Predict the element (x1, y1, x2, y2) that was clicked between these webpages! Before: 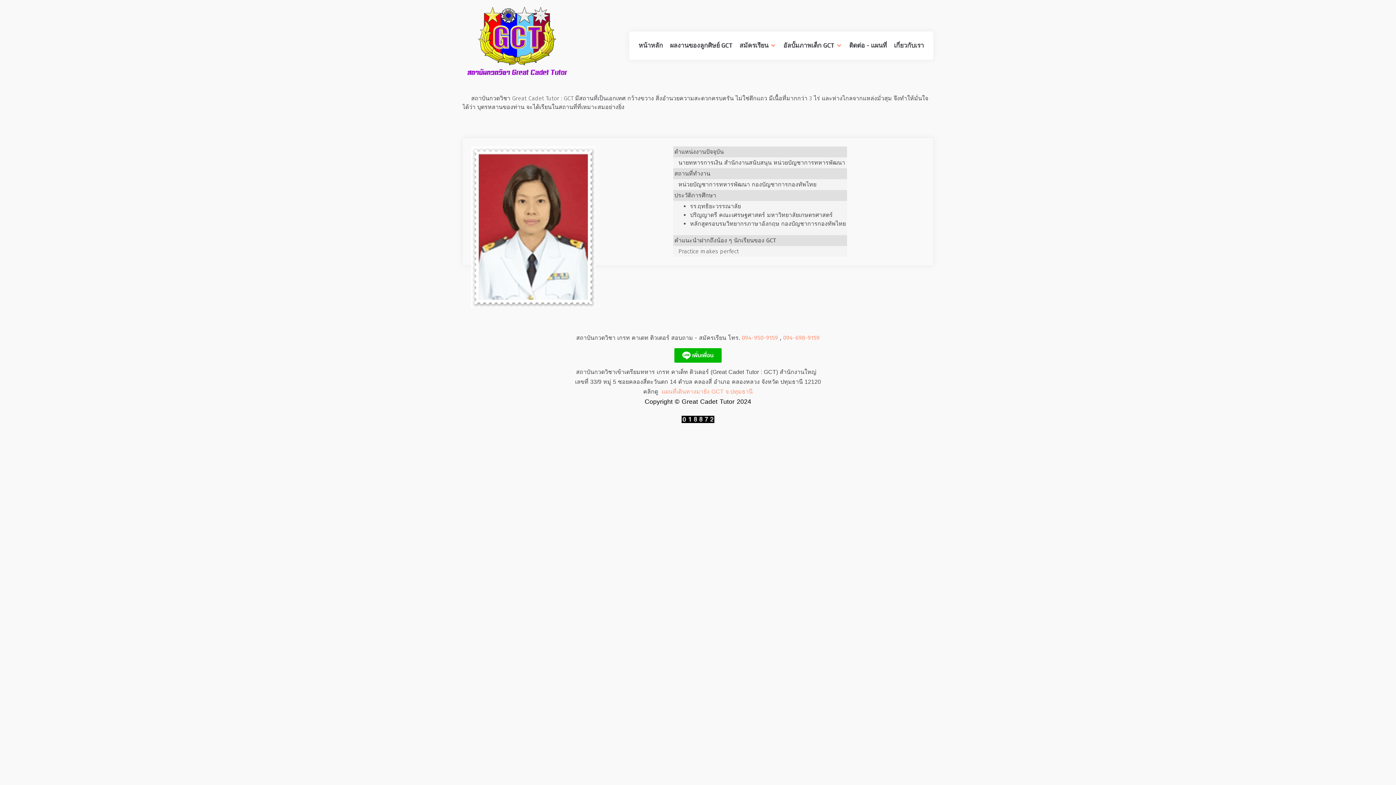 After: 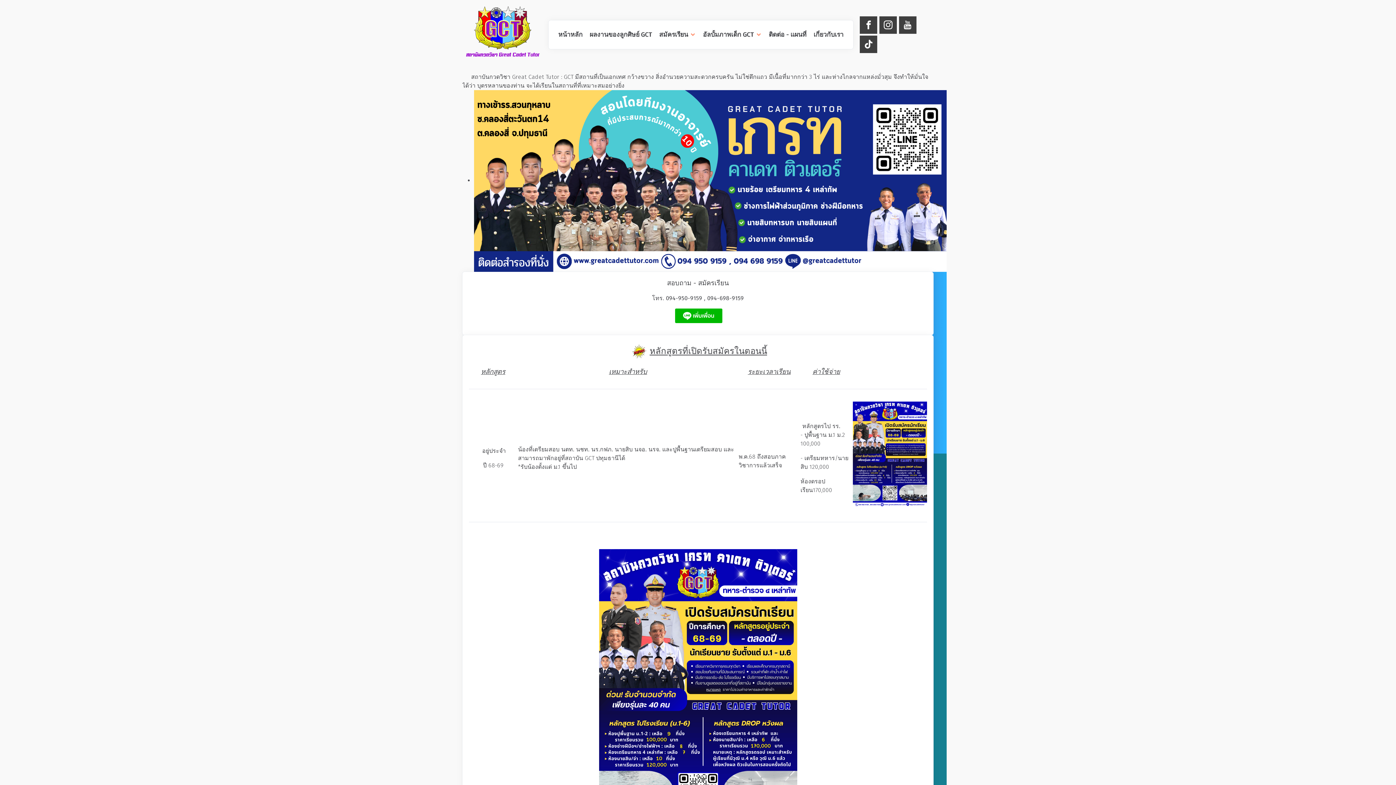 Action: bbox: (462, 41, 571, 48)